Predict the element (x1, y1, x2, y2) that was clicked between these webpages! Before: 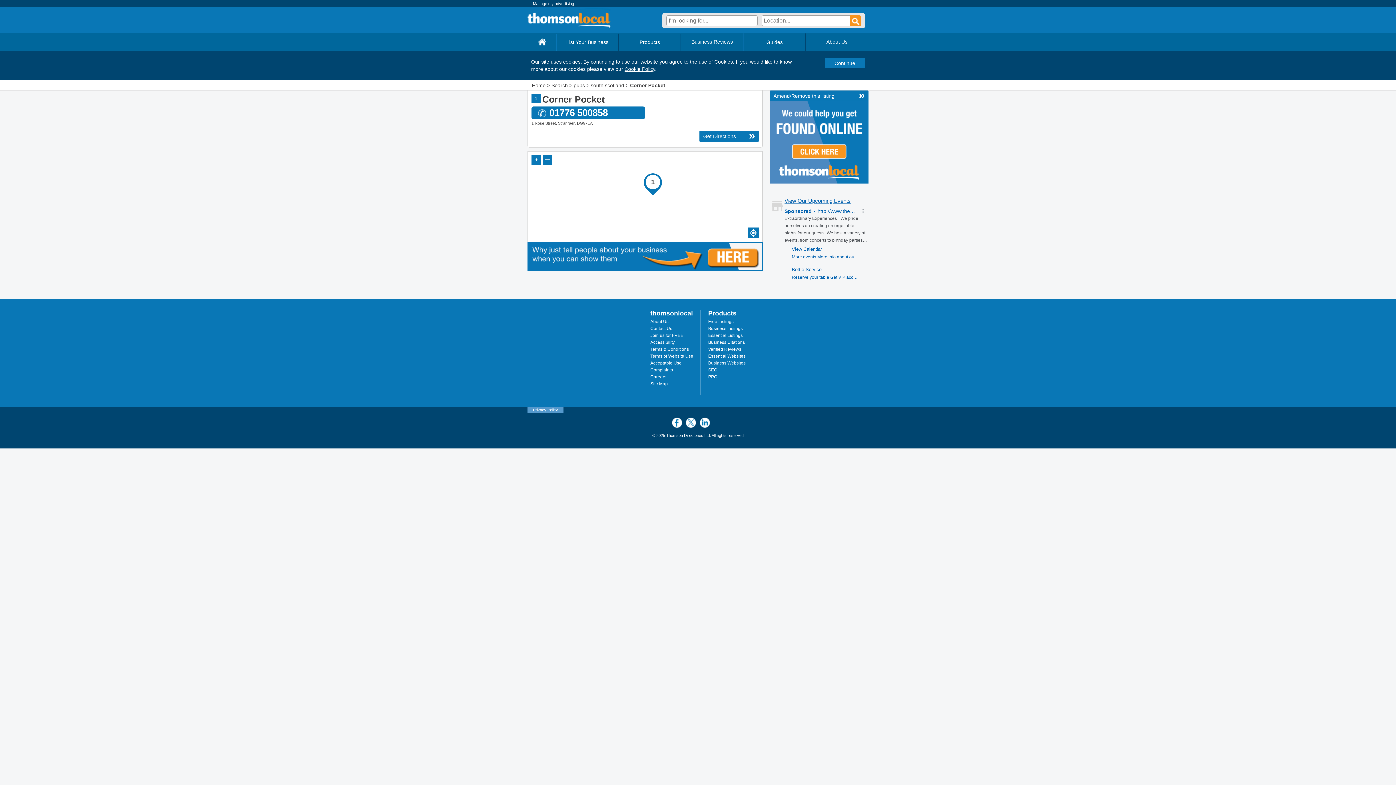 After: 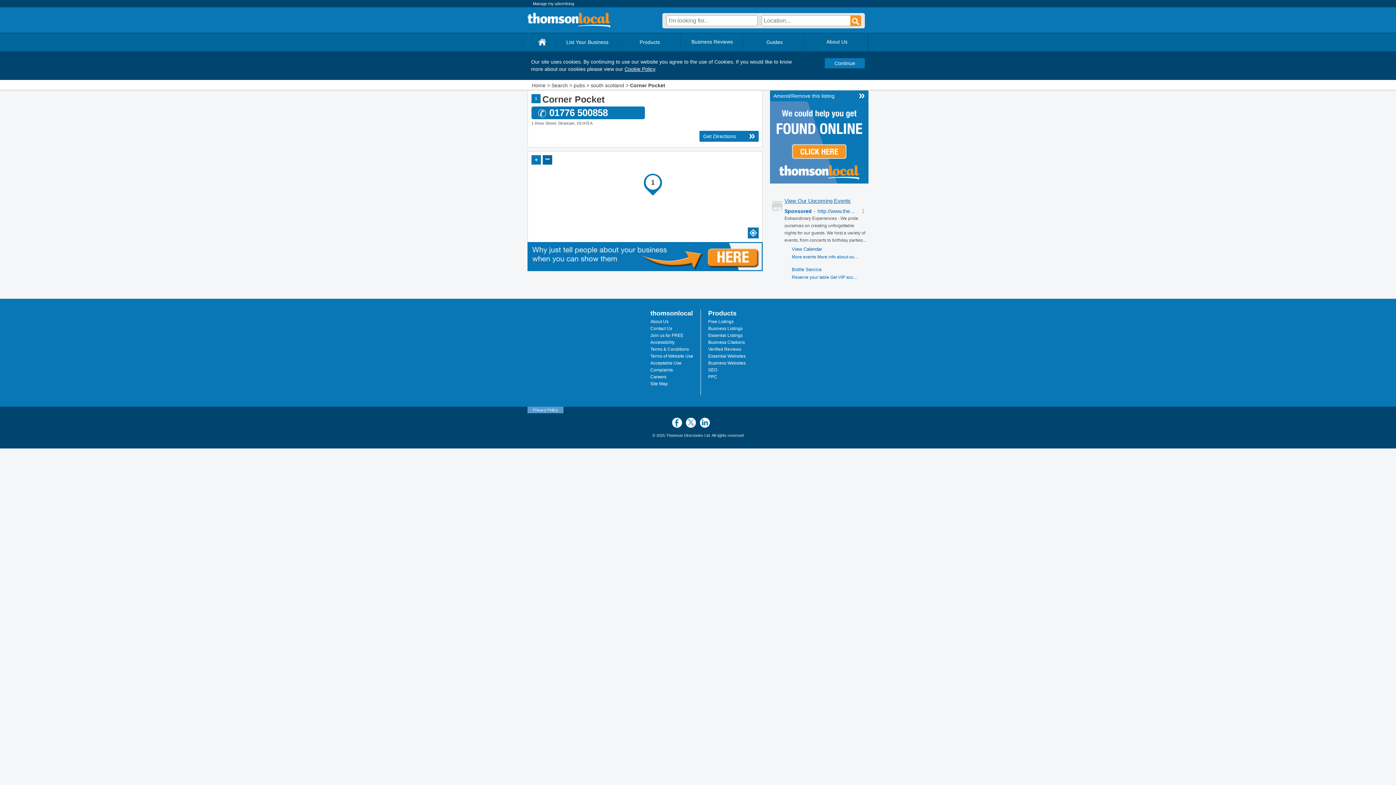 Action: bbox: (542, 155, 552, 164) label: Zoom out